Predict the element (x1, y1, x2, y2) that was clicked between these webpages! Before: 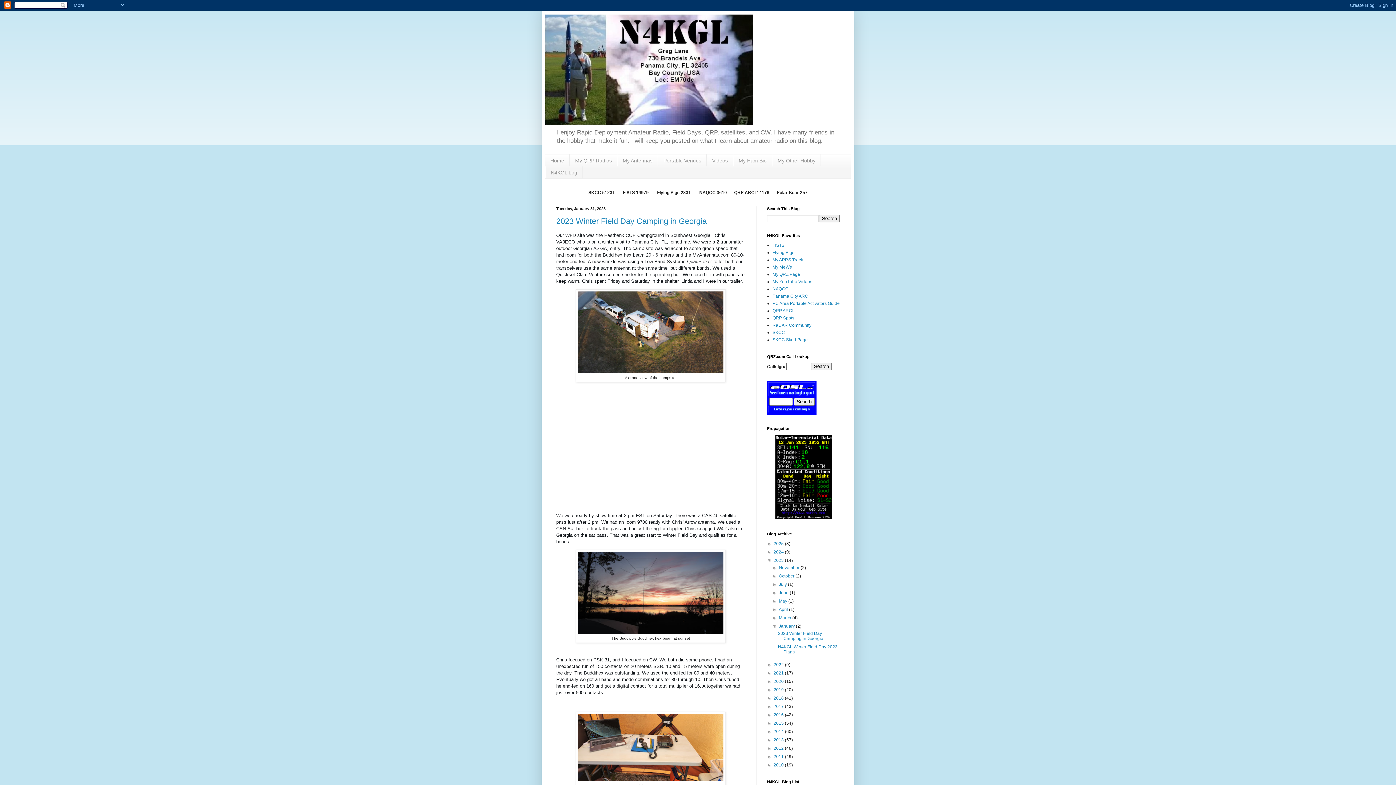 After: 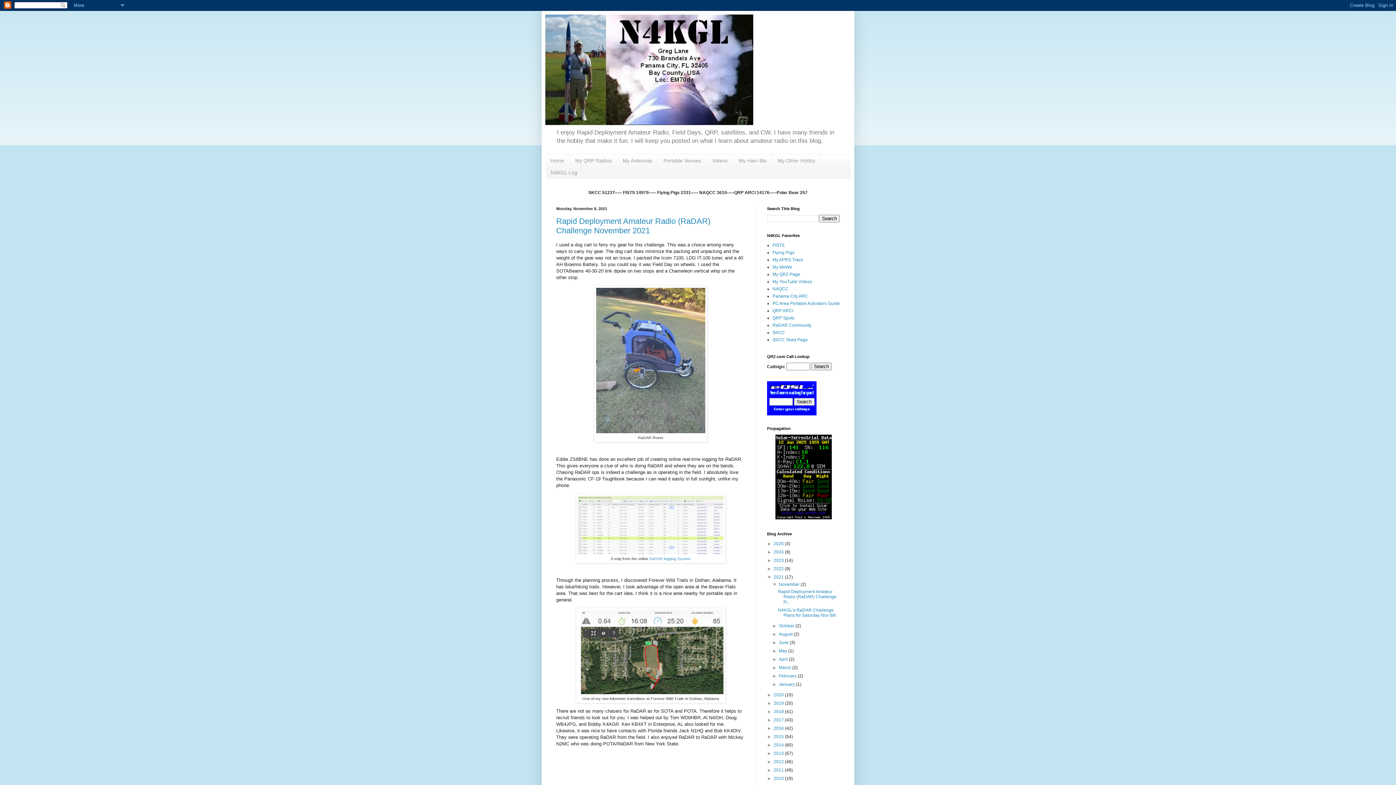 Action: label: 2021  bbox: (773, 670, 785, 675)